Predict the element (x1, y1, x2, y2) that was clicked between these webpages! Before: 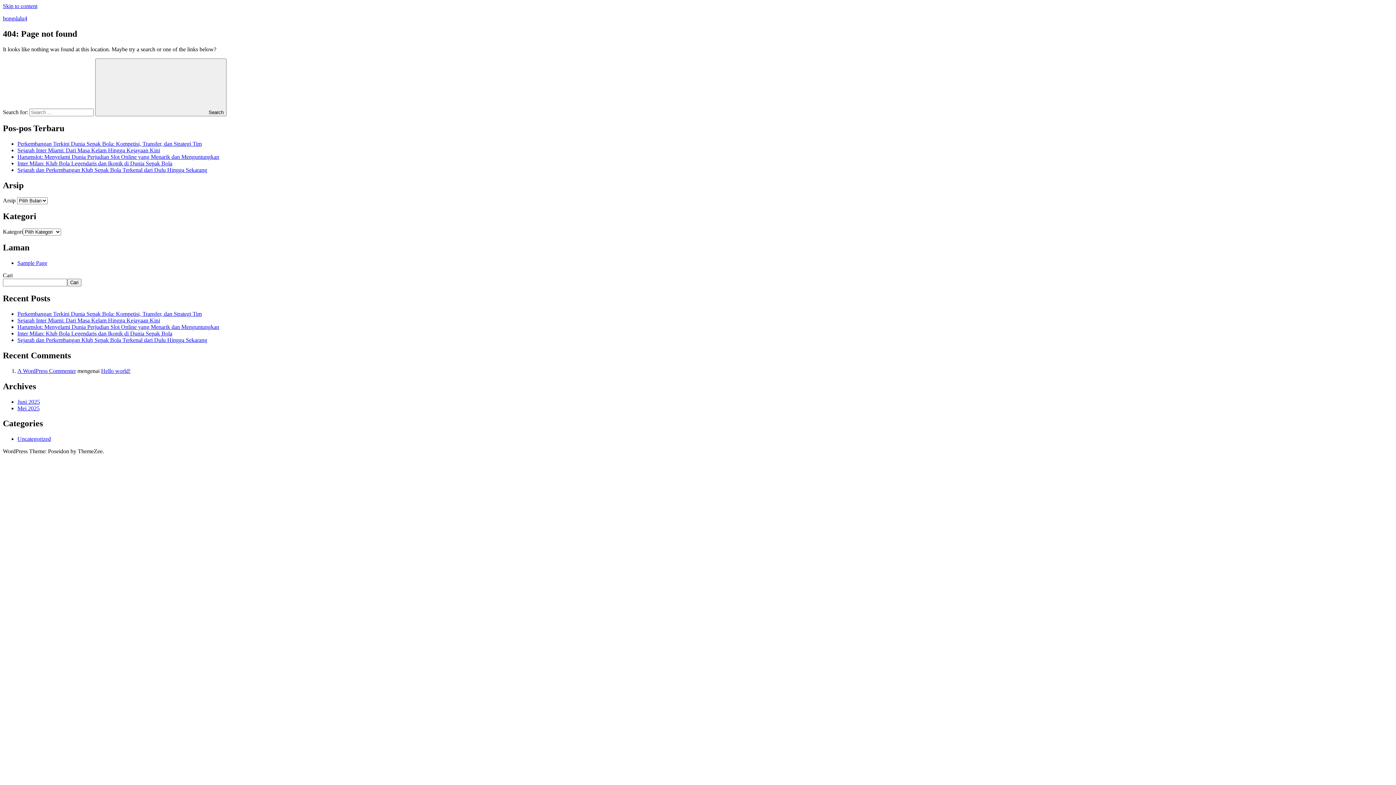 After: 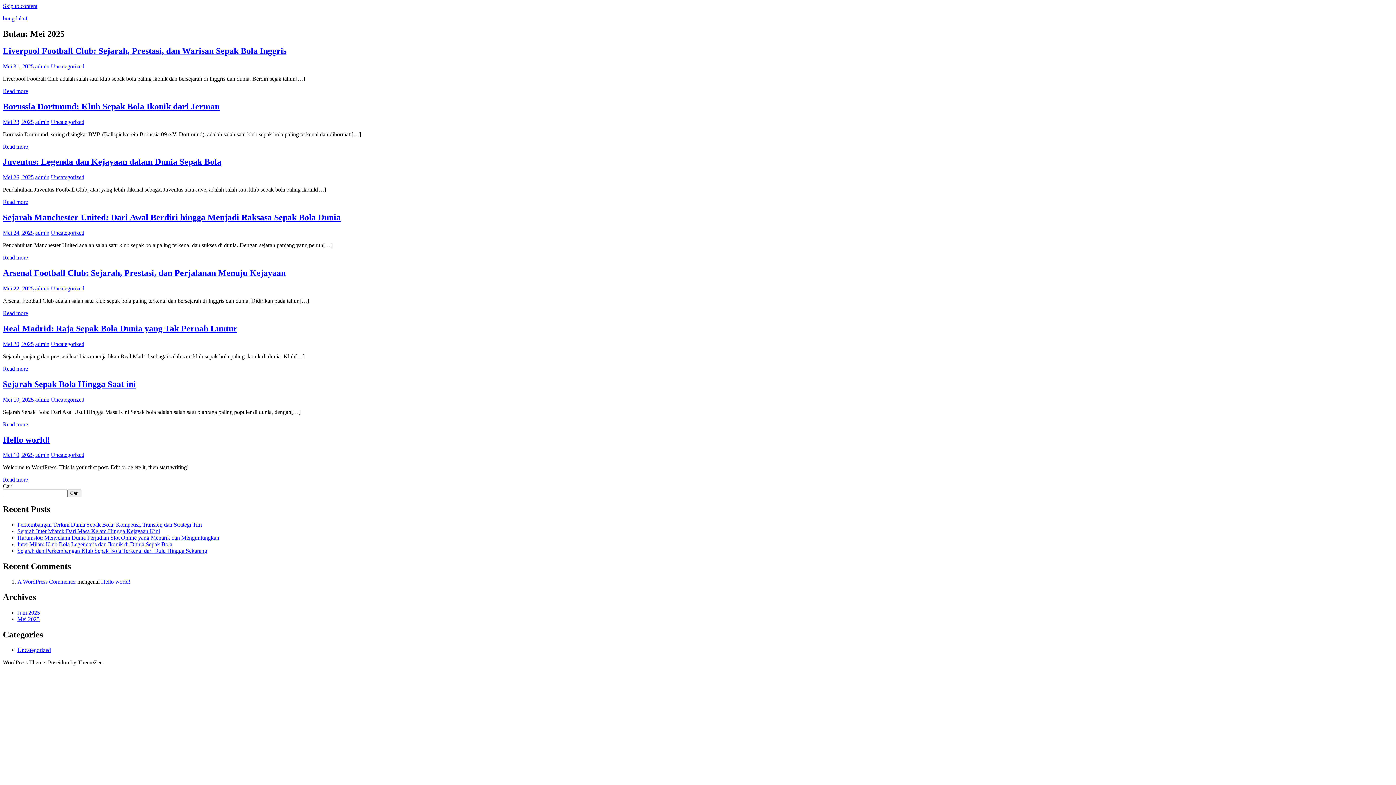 Action: bbox: (17, 405, 39, 411) label: Mei 2025